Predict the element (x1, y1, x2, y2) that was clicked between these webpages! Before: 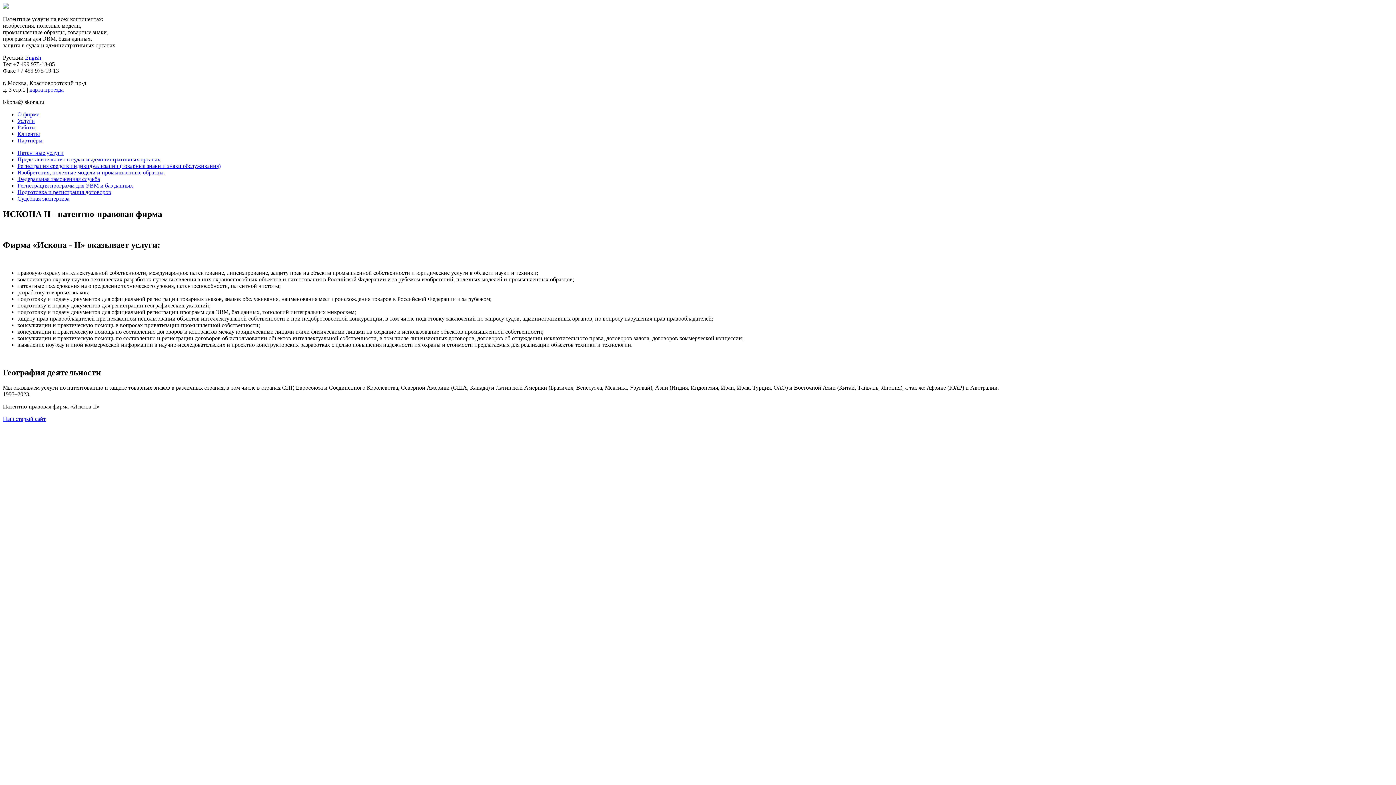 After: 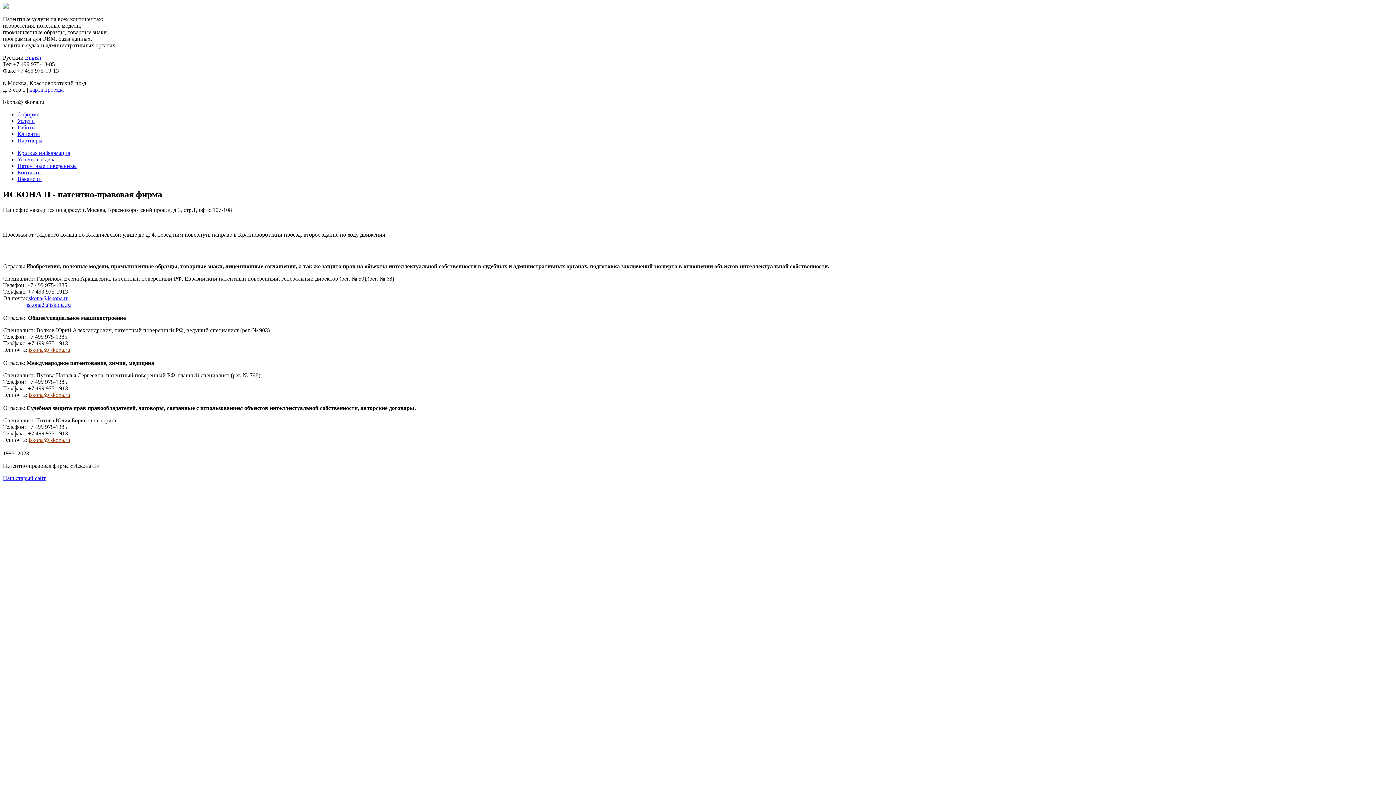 Action: bbox: (29, 86, 63, 92) label: карта проезда